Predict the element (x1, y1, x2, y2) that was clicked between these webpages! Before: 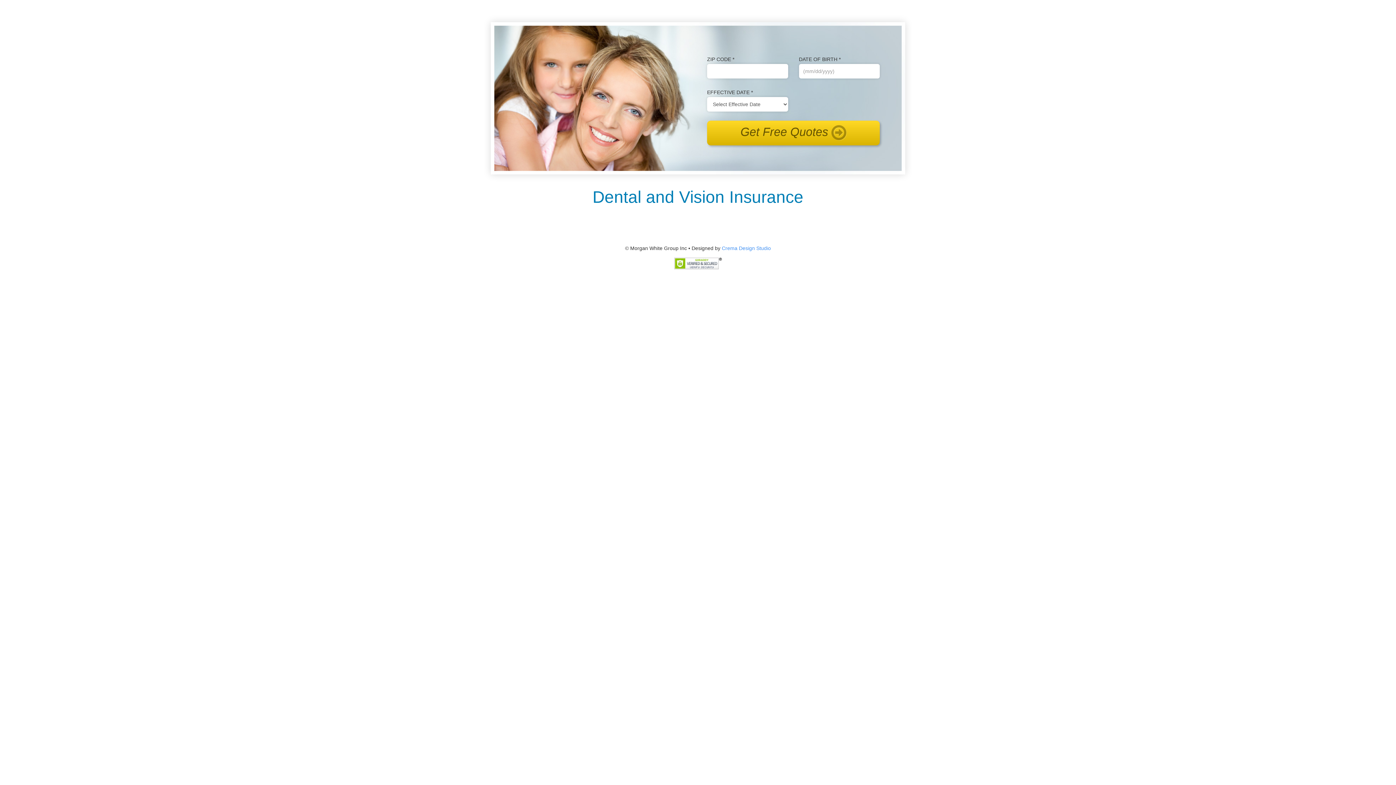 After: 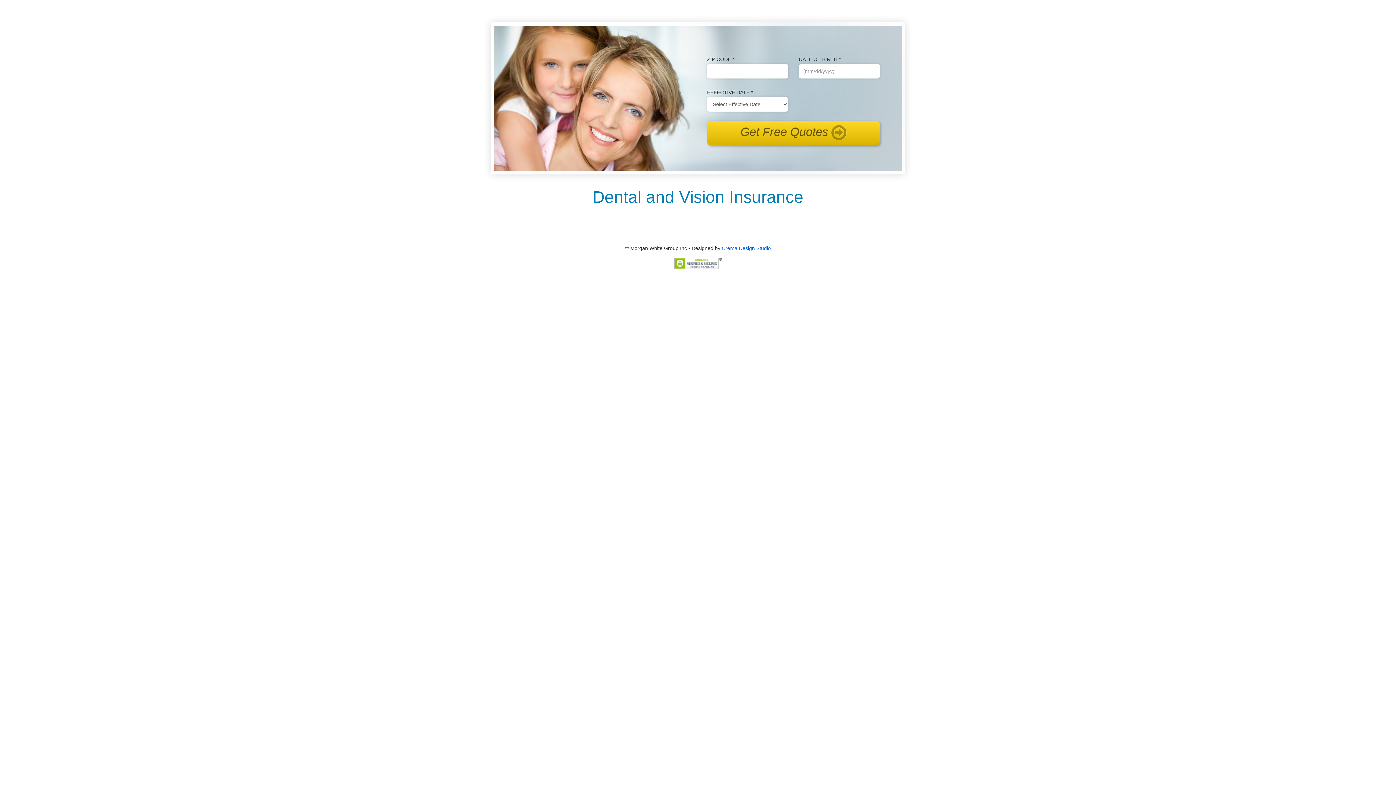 Action: bbox: (722, 245, 771, 251) label: Crema Design Studio